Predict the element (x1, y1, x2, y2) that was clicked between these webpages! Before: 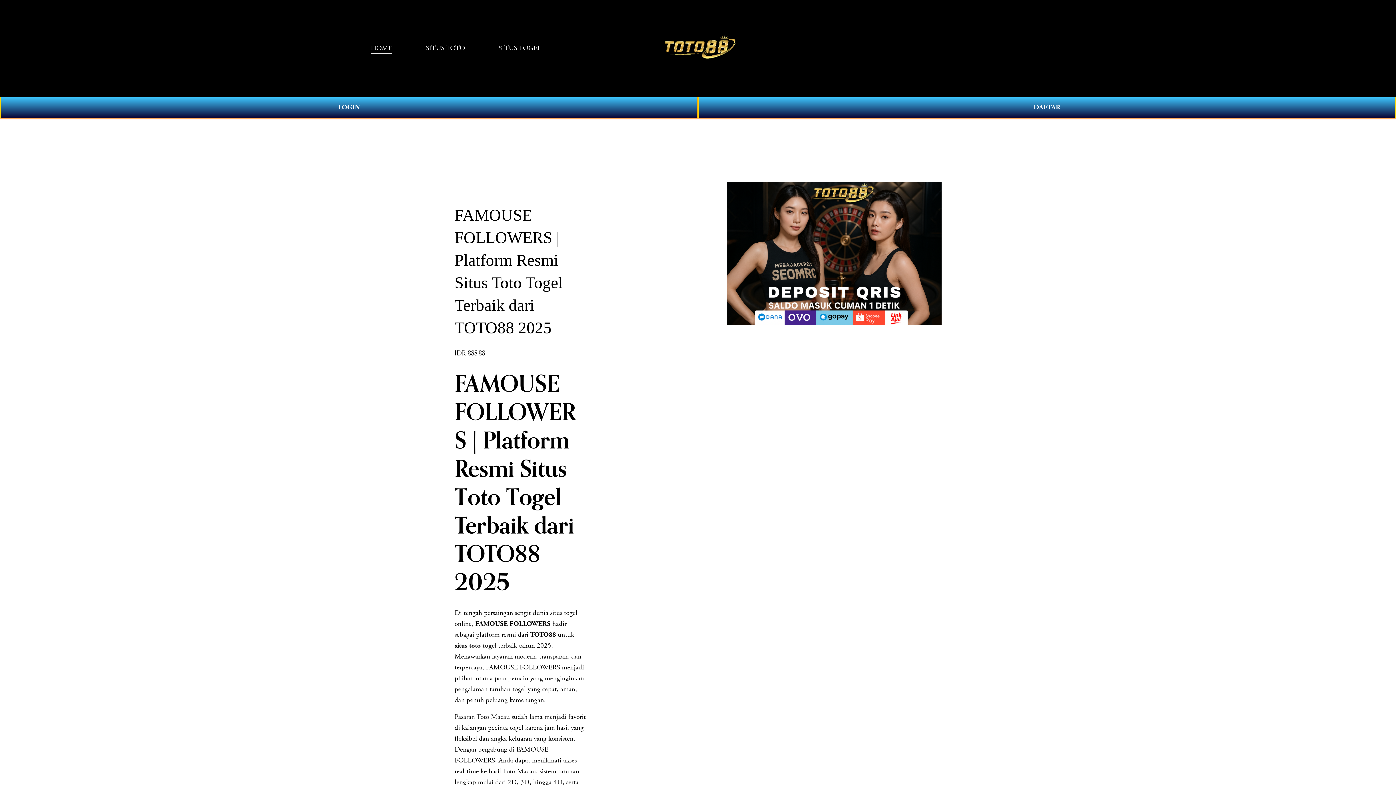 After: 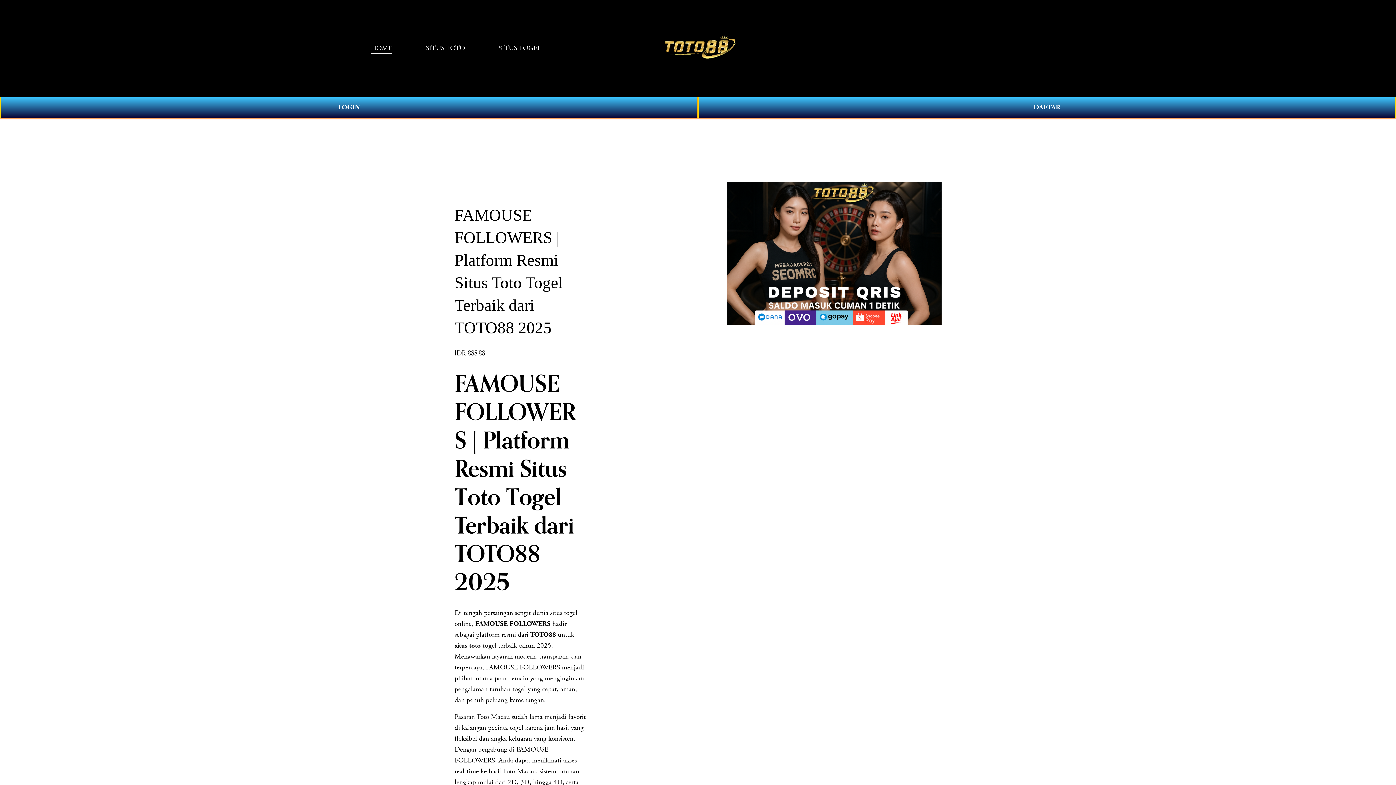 Action: bbox: (476, 712, 509, 721) label: Toto Macau